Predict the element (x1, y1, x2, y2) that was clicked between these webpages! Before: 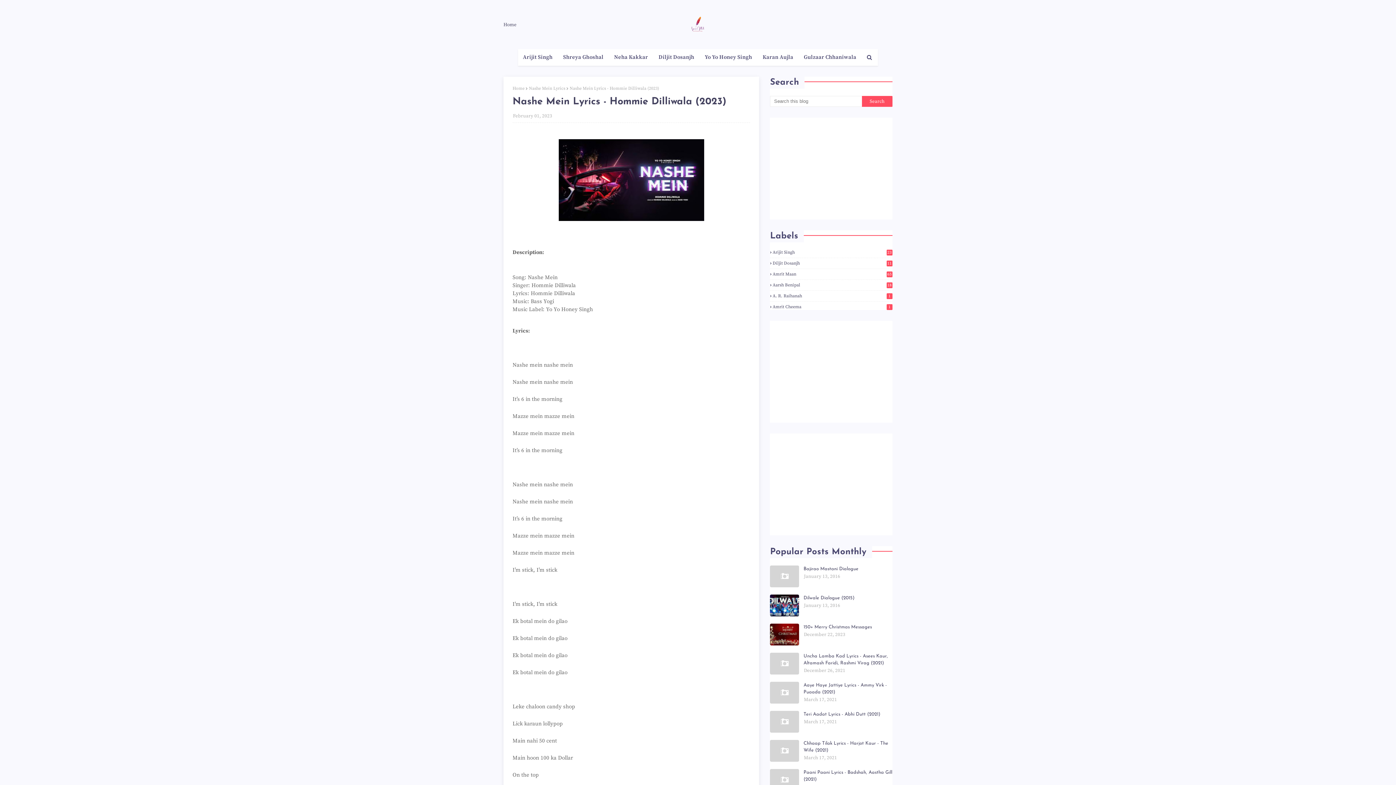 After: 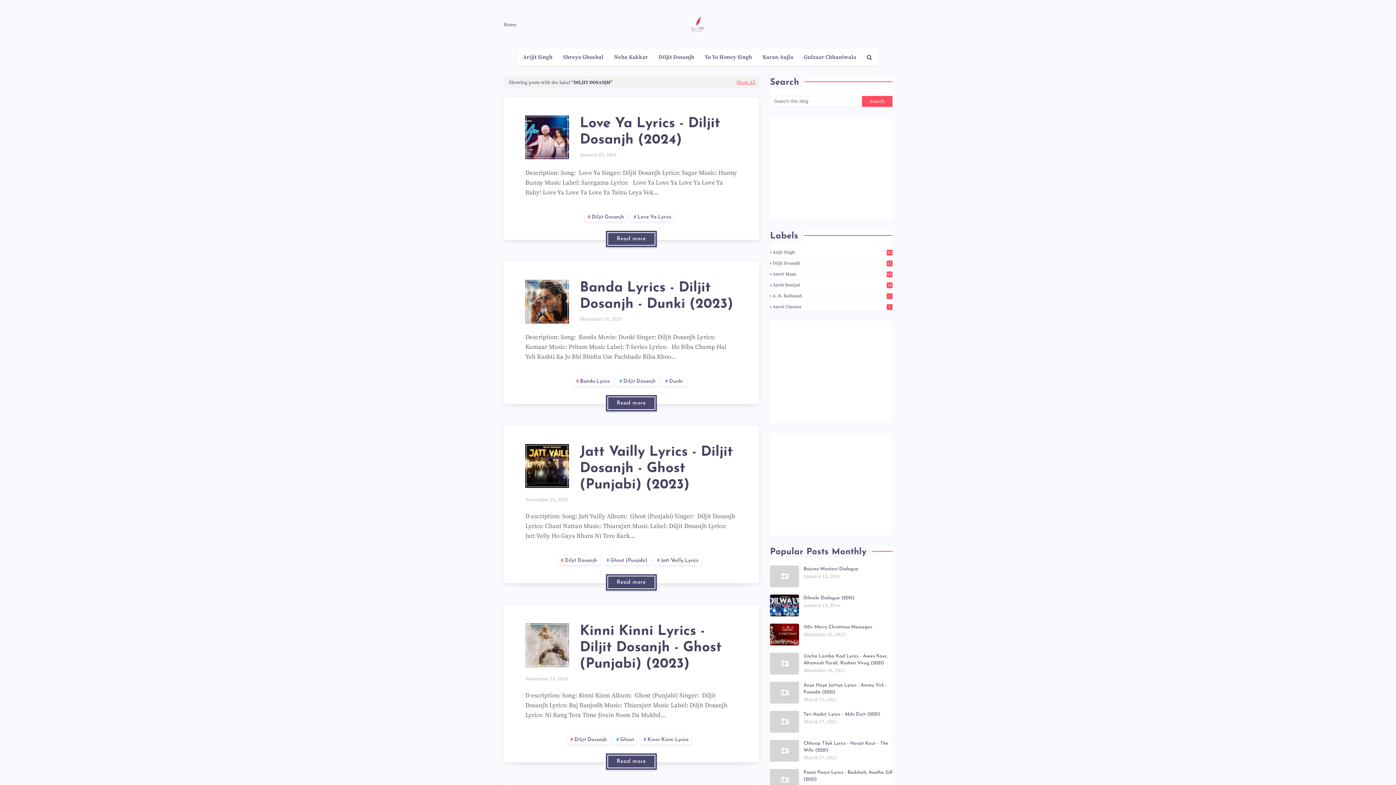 Action: label: Diljit Dosanjh bbox: (654, 49, 699, 65)